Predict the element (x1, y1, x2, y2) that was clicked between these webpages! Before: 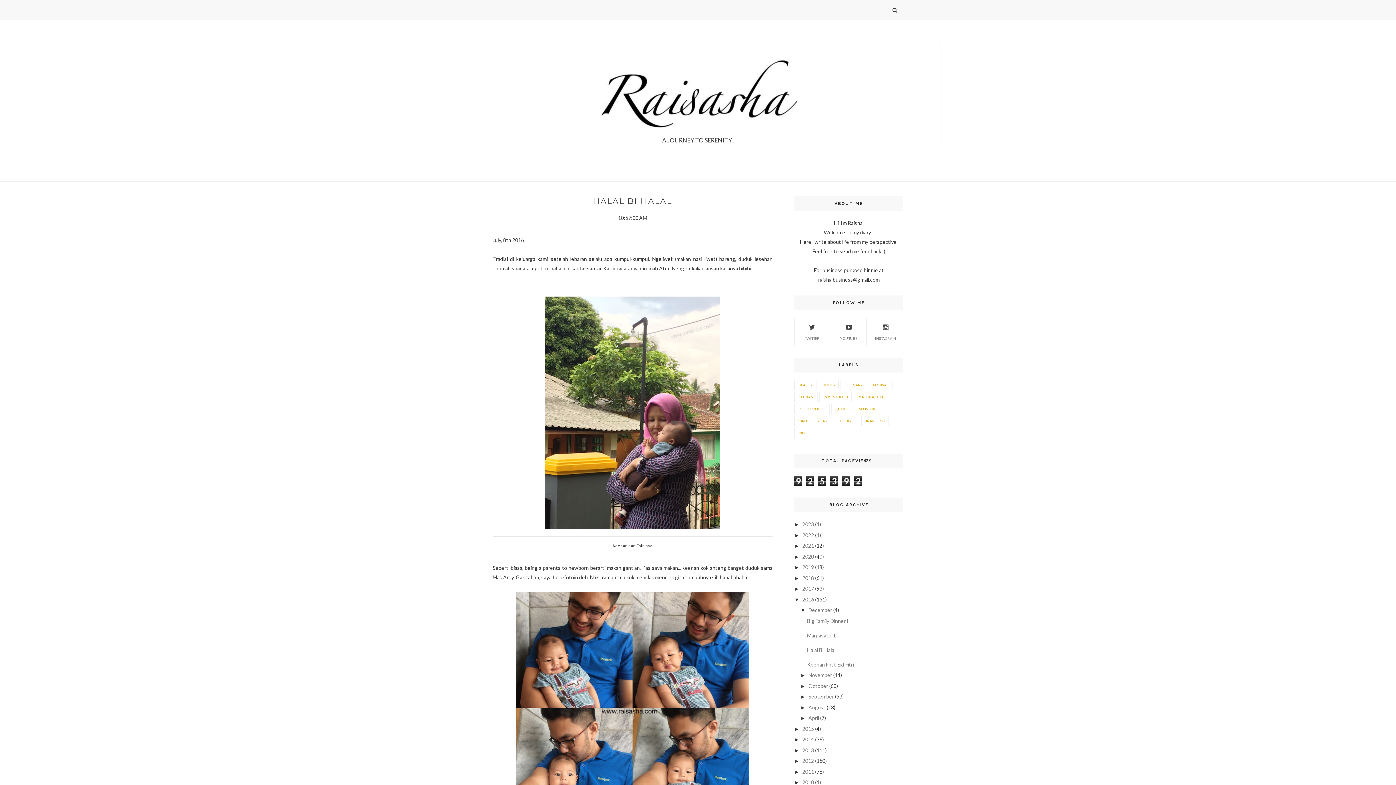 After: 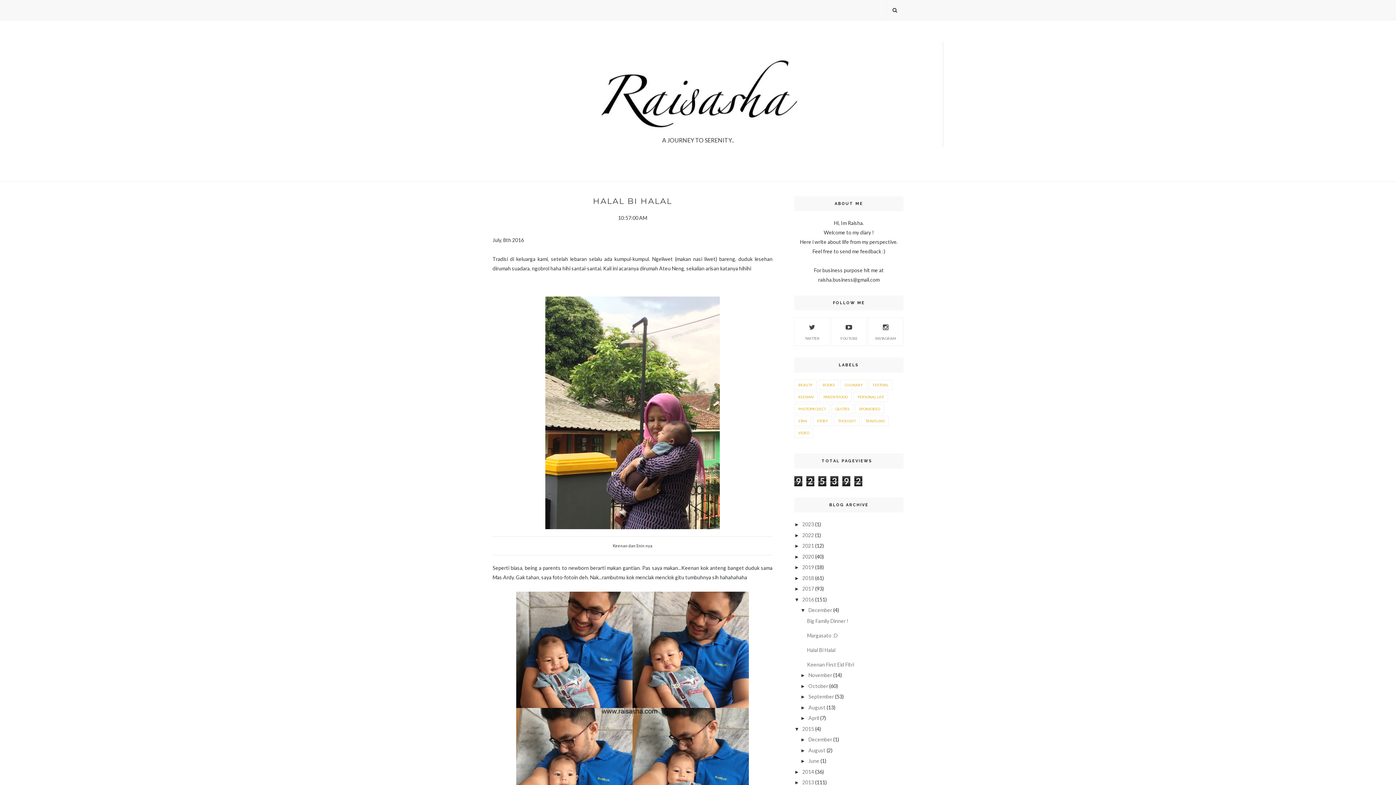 Action: label: ►   bbox: (794, 726, 802, 732)